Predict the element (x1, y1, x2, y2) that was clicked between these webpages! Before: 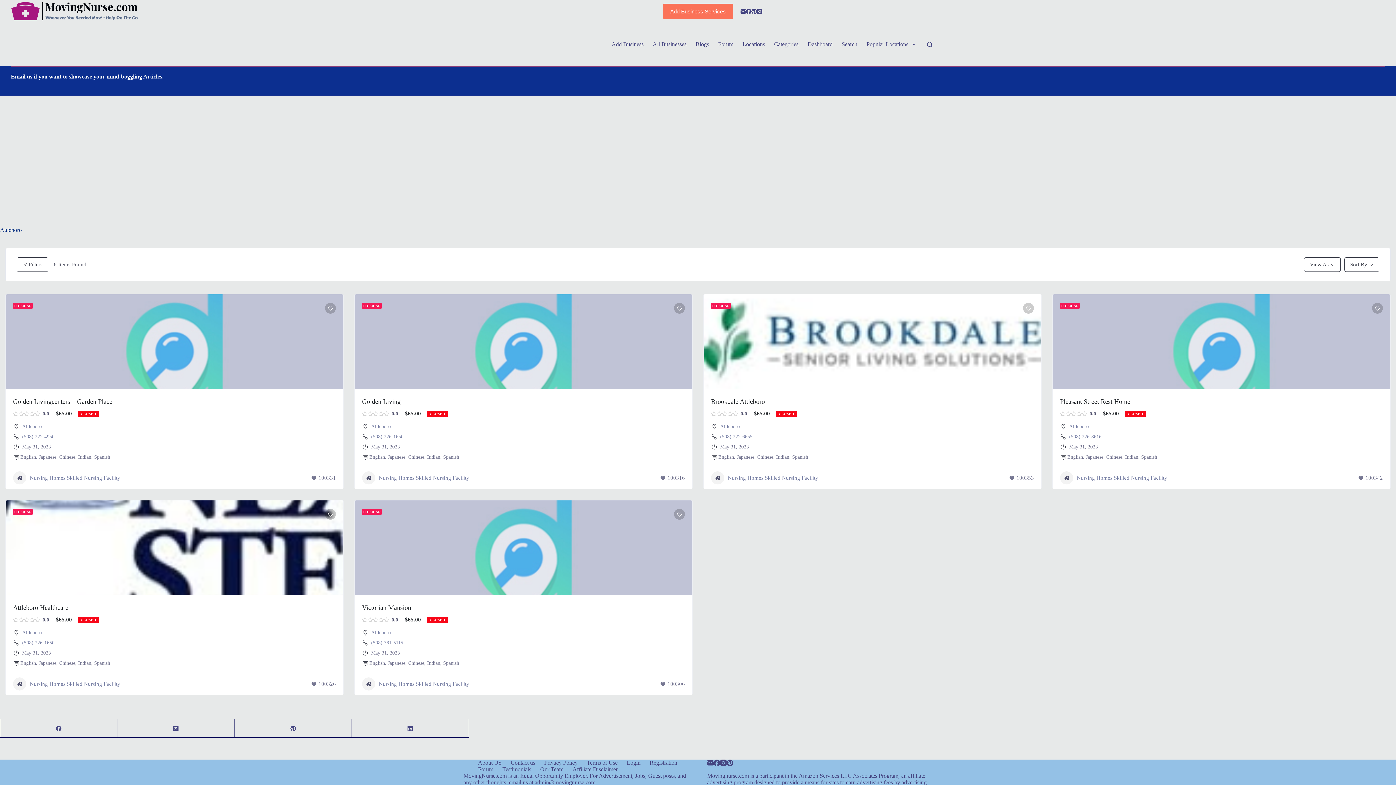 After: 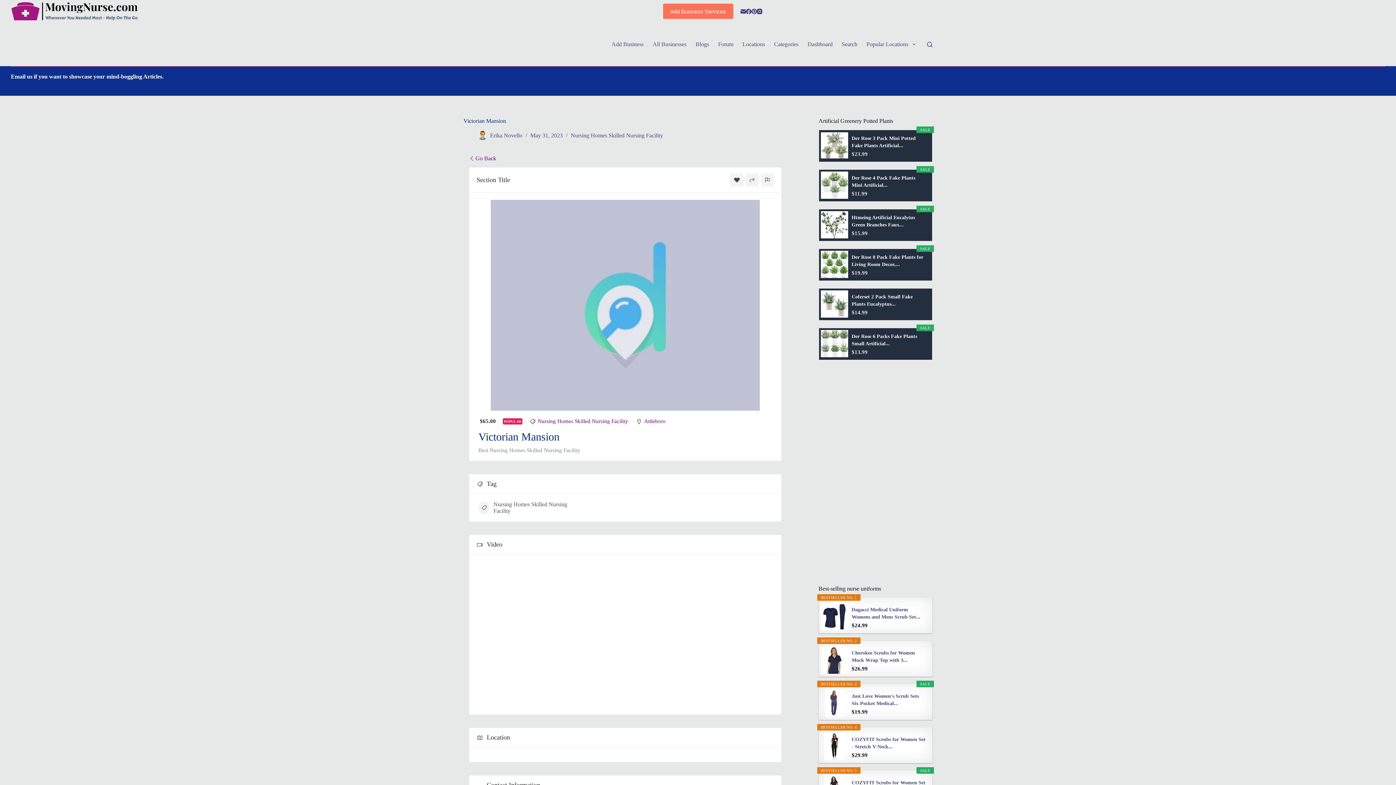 Action: label: Victorian Mansion bbox: (362, 604, 411, 611)